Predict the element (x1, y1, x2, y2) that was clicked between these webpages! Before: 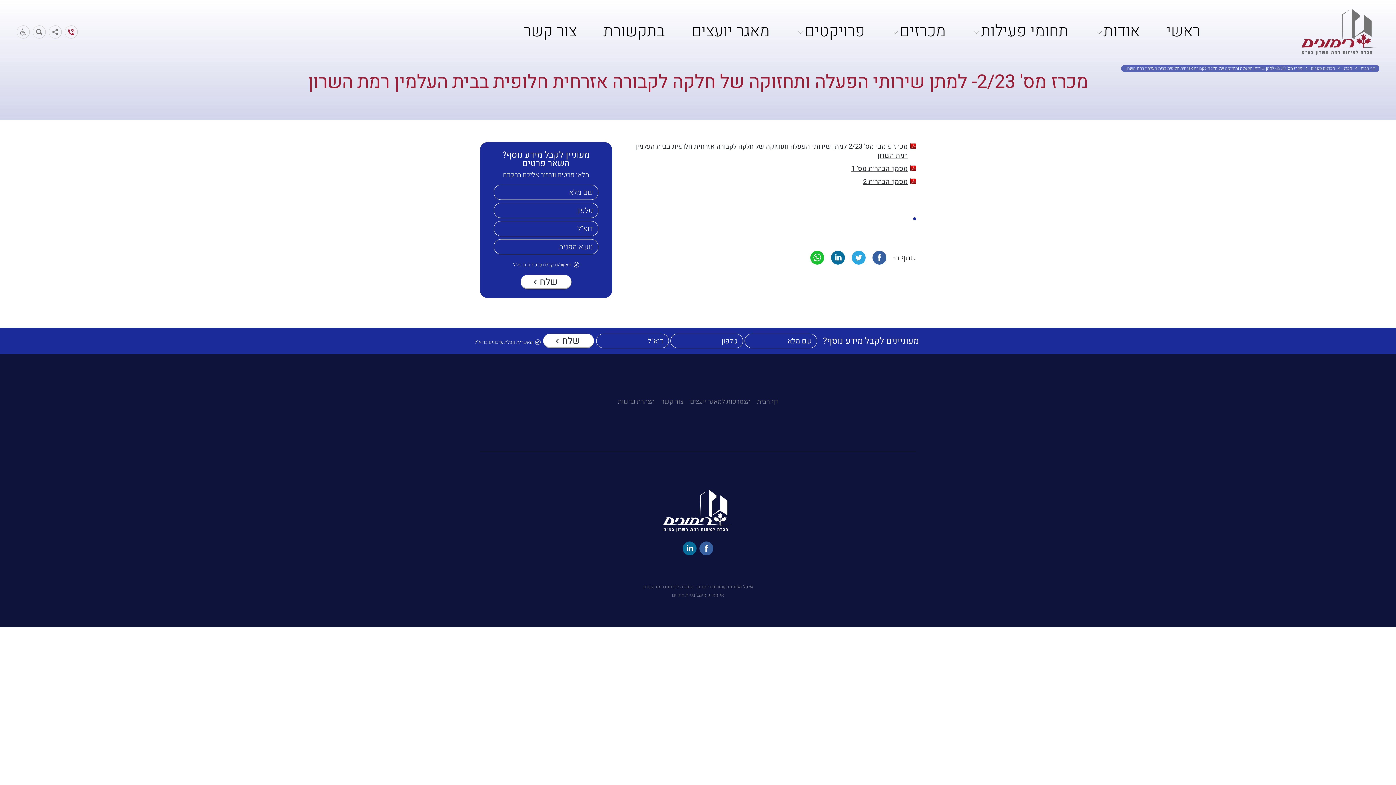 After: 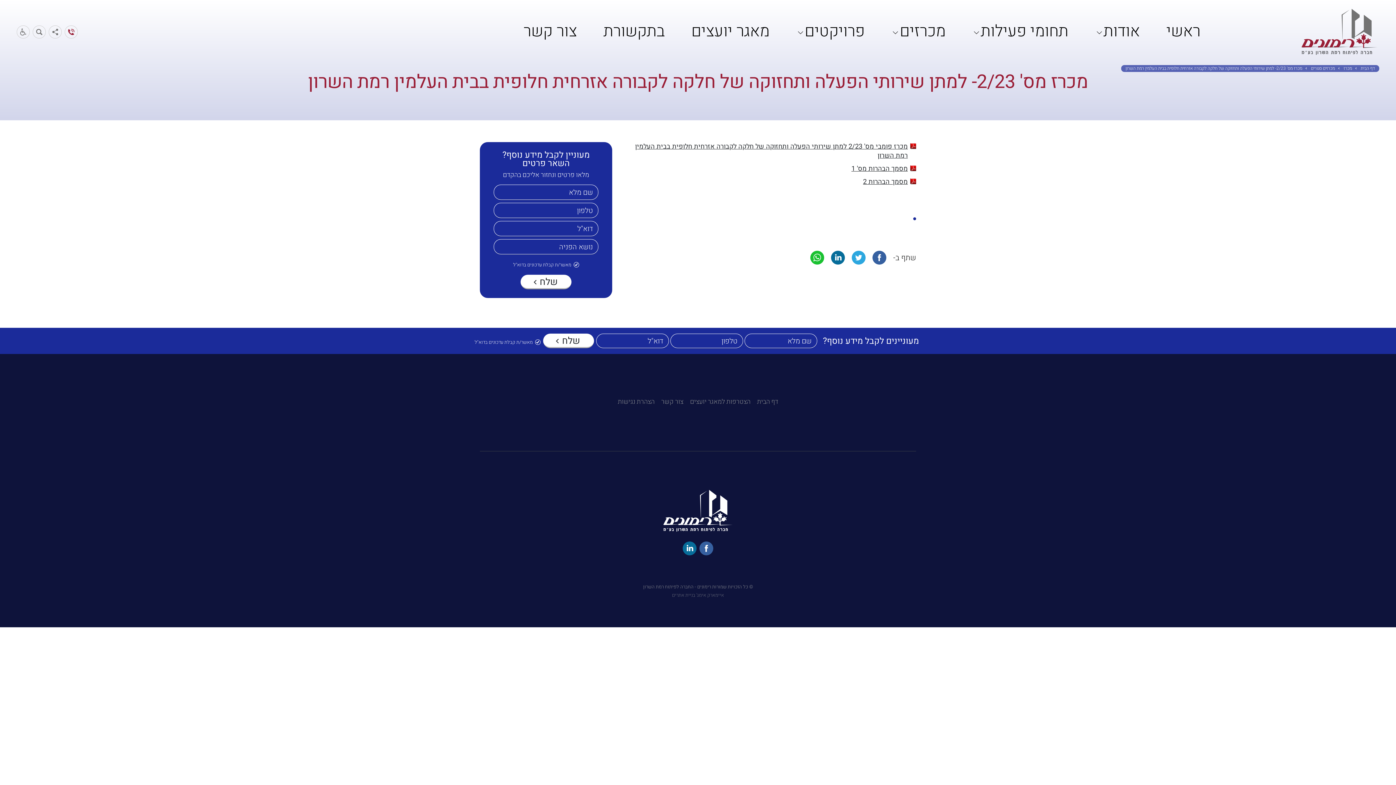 Action: label: איימארק אימג' בניית אתרים bbox: (672, 589, 724, 598)